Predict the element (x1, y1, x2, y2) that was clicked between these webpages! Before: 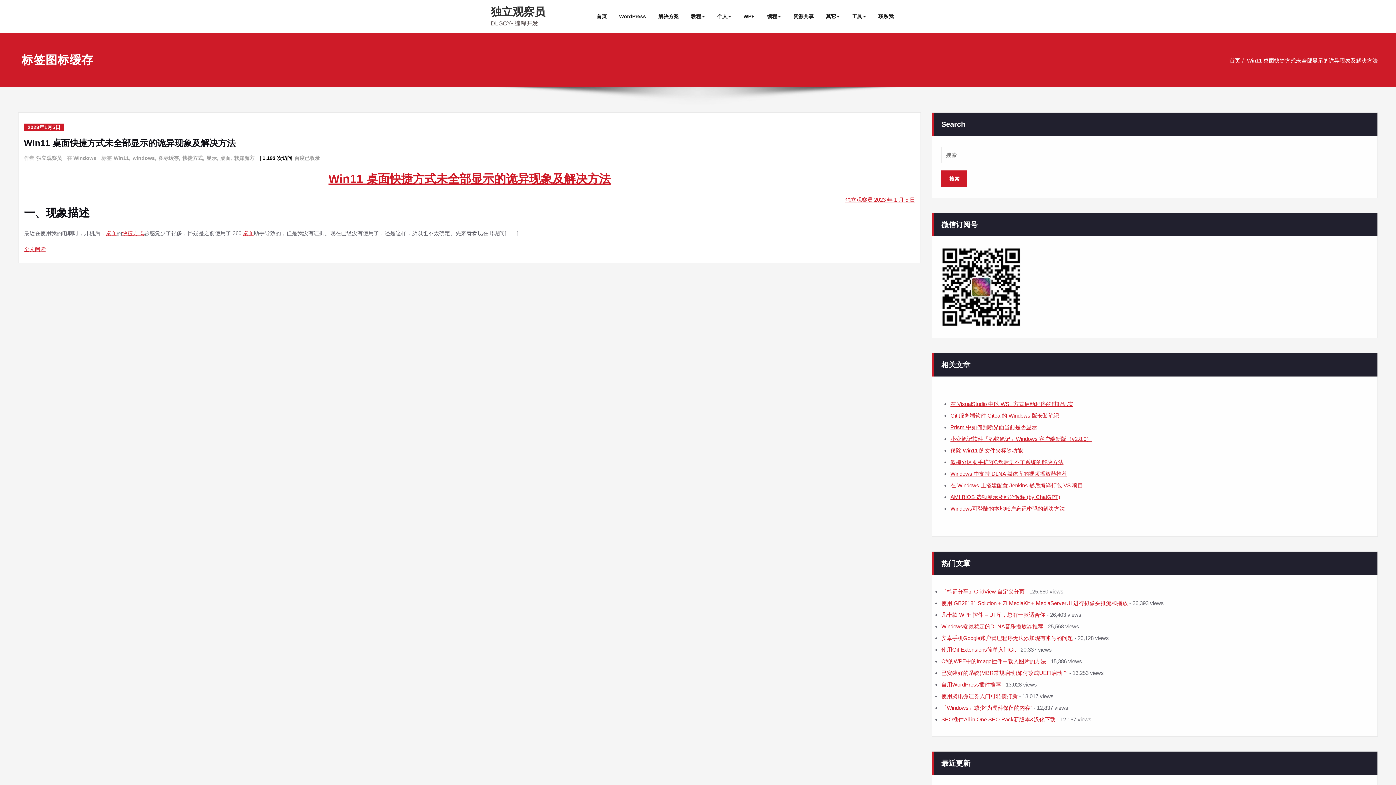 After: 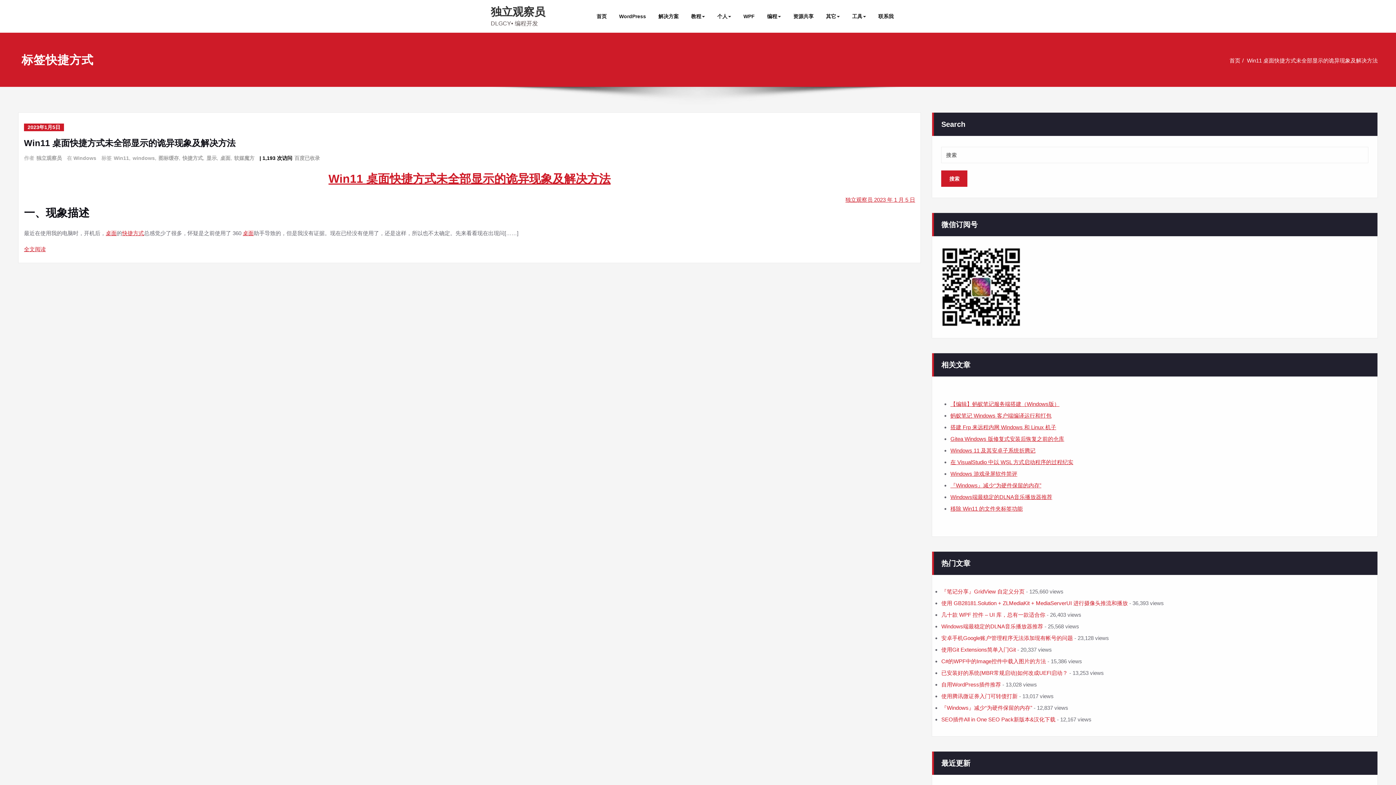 Action: bbox: (181, 154, 202, 162) label: 快捷方式